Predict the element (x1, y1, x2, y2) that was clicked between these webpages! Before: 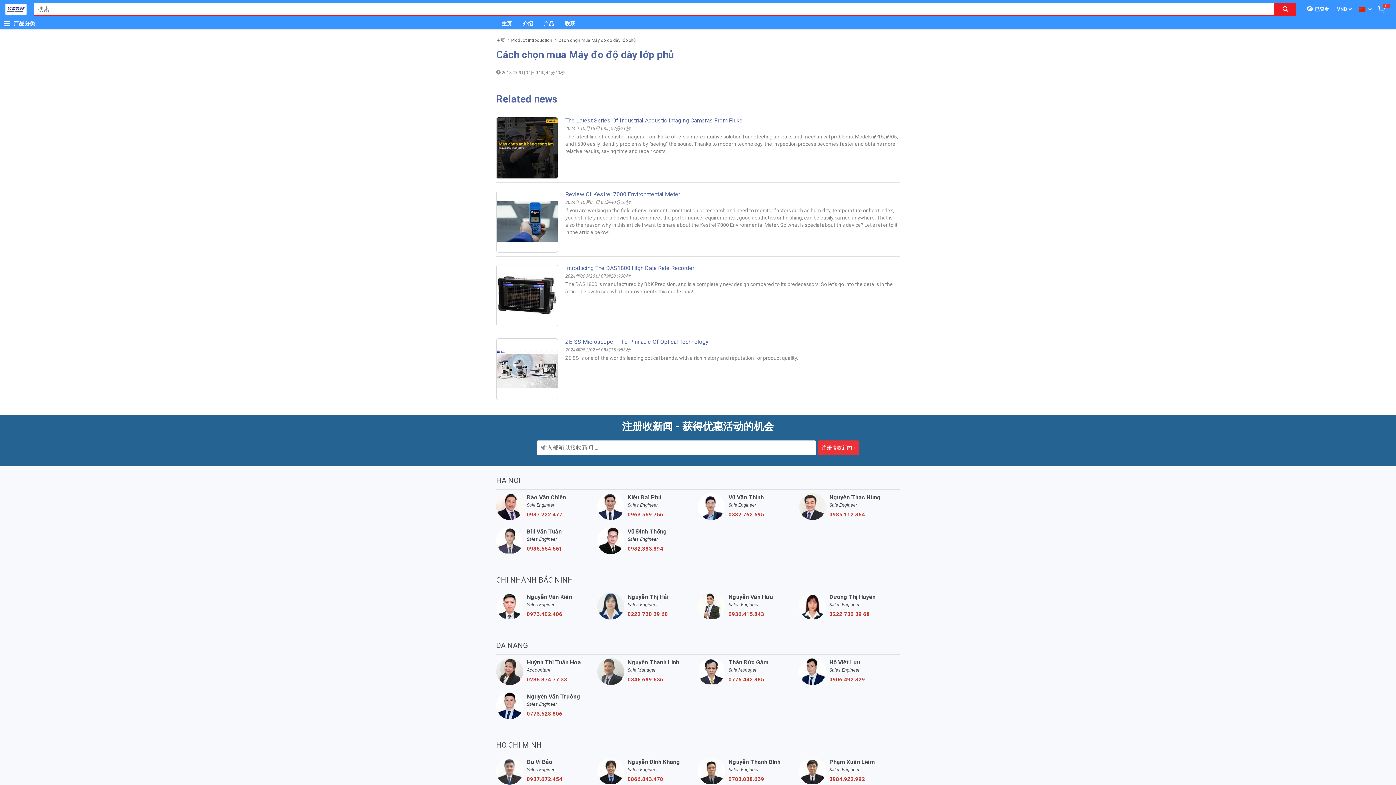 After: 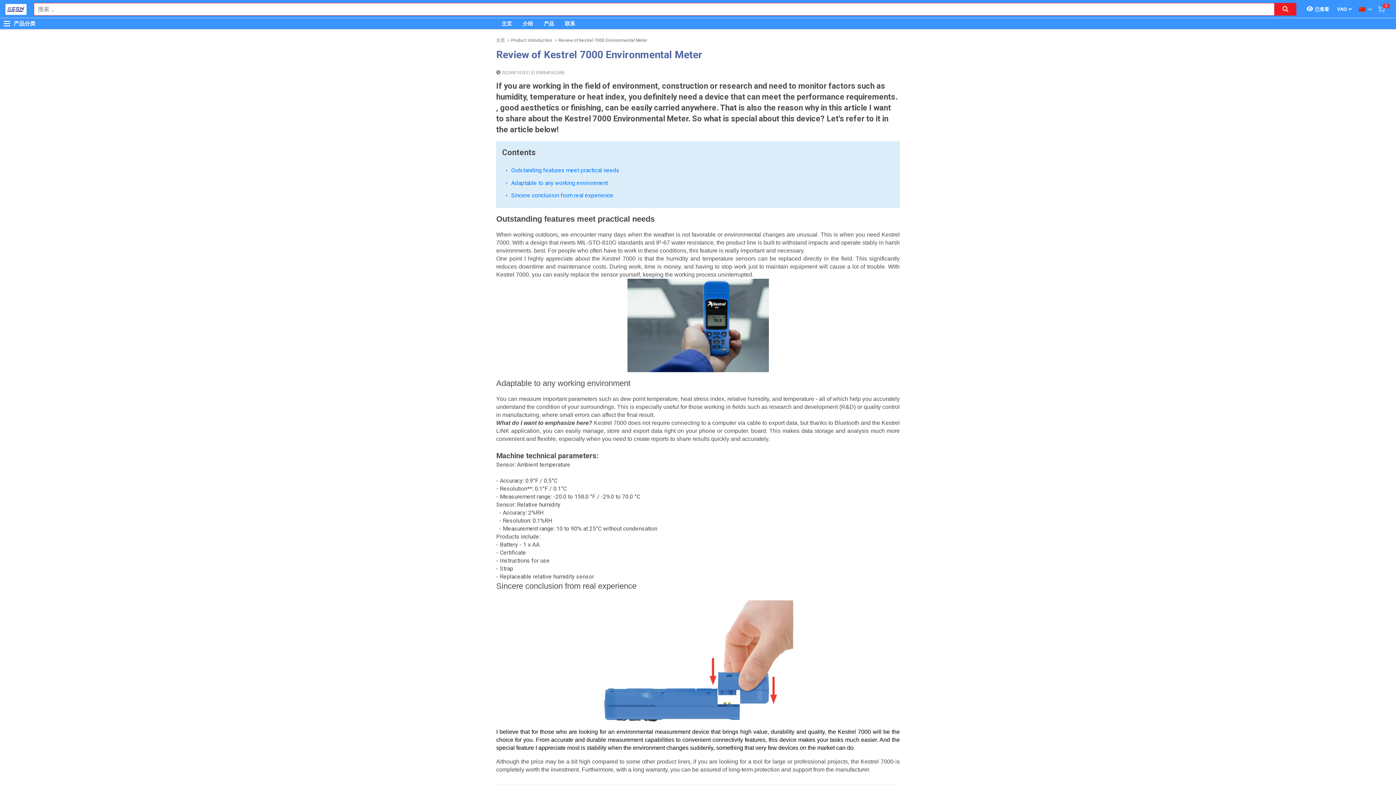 Action: bbox: (496, 217, 557, 224)